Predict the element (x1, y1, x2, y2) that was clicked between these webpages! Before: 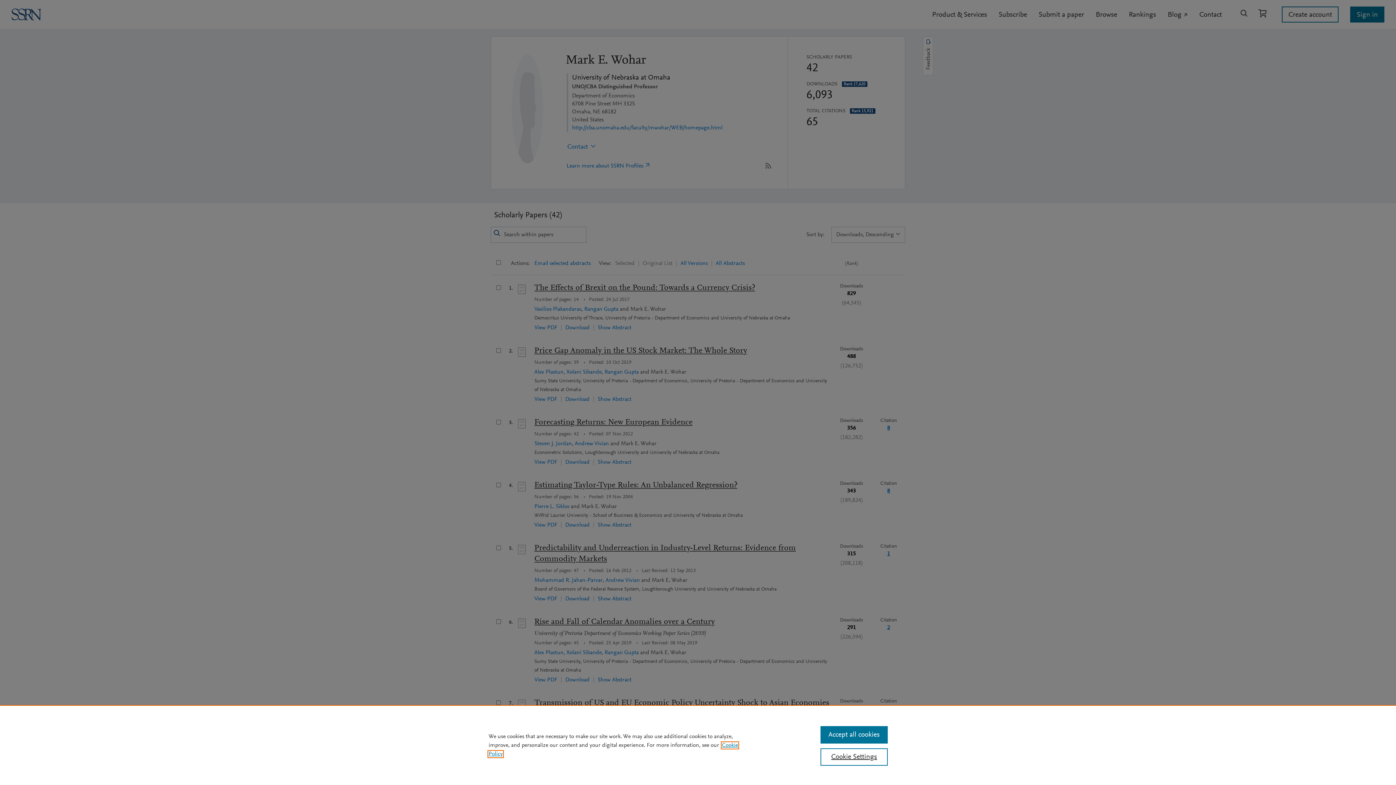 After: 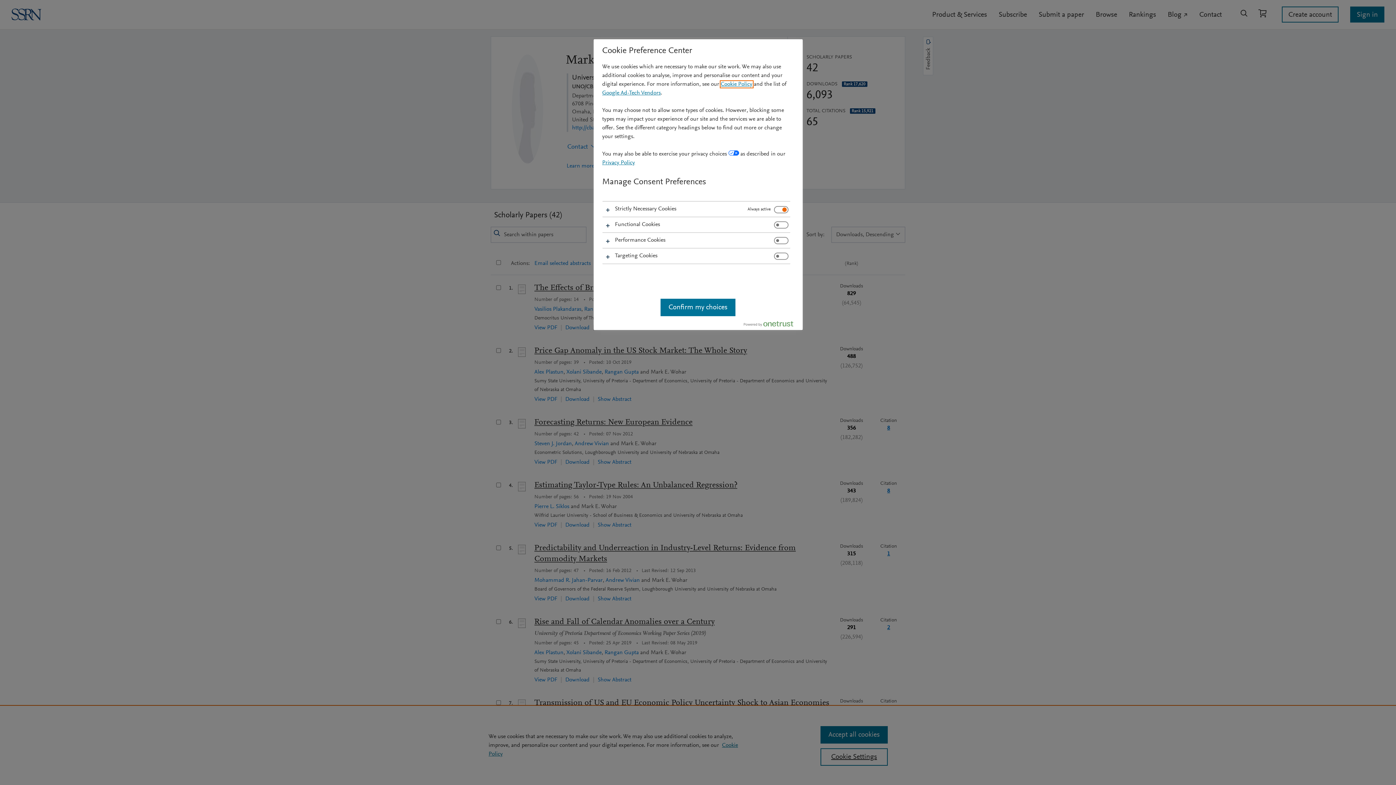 Action: bbox: (820, 748, 887, 766) label: Cookie Settings